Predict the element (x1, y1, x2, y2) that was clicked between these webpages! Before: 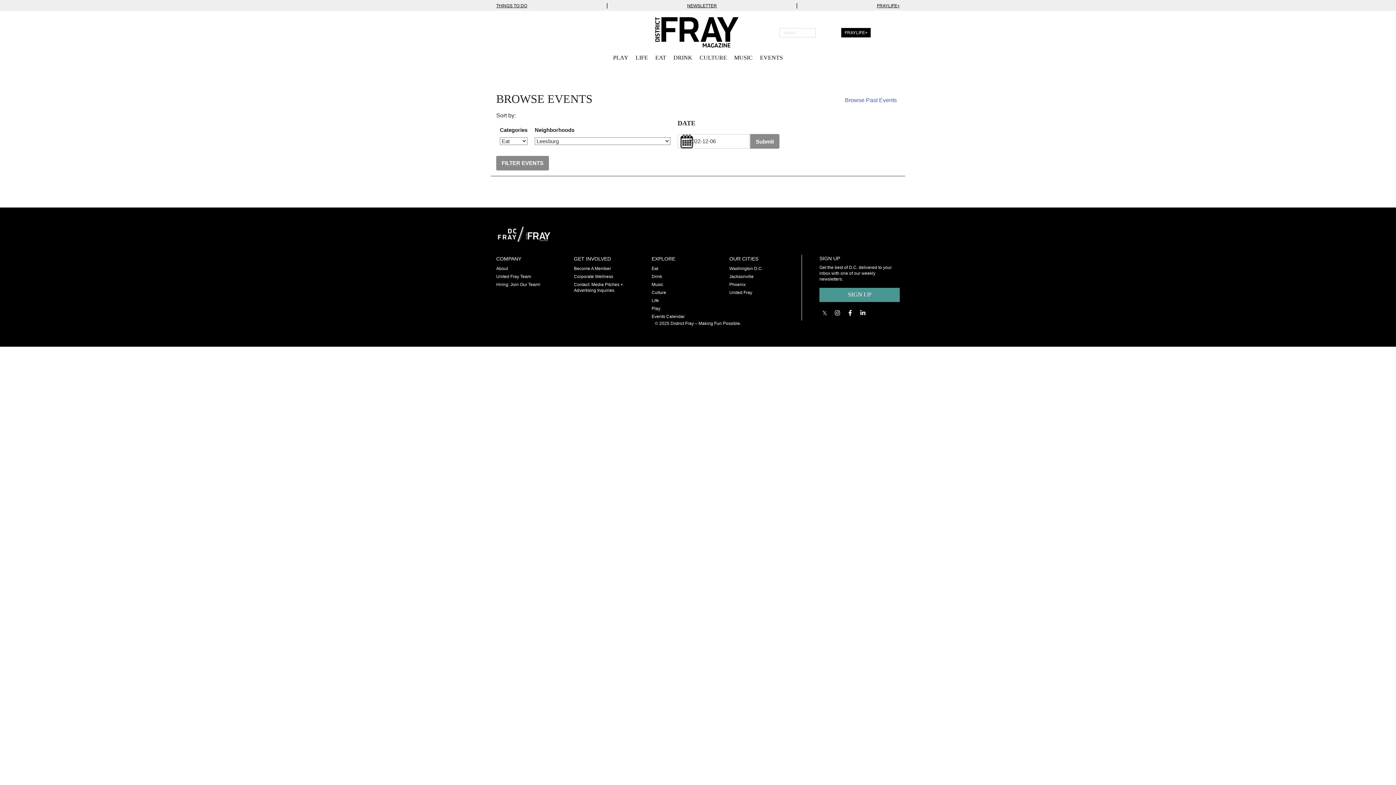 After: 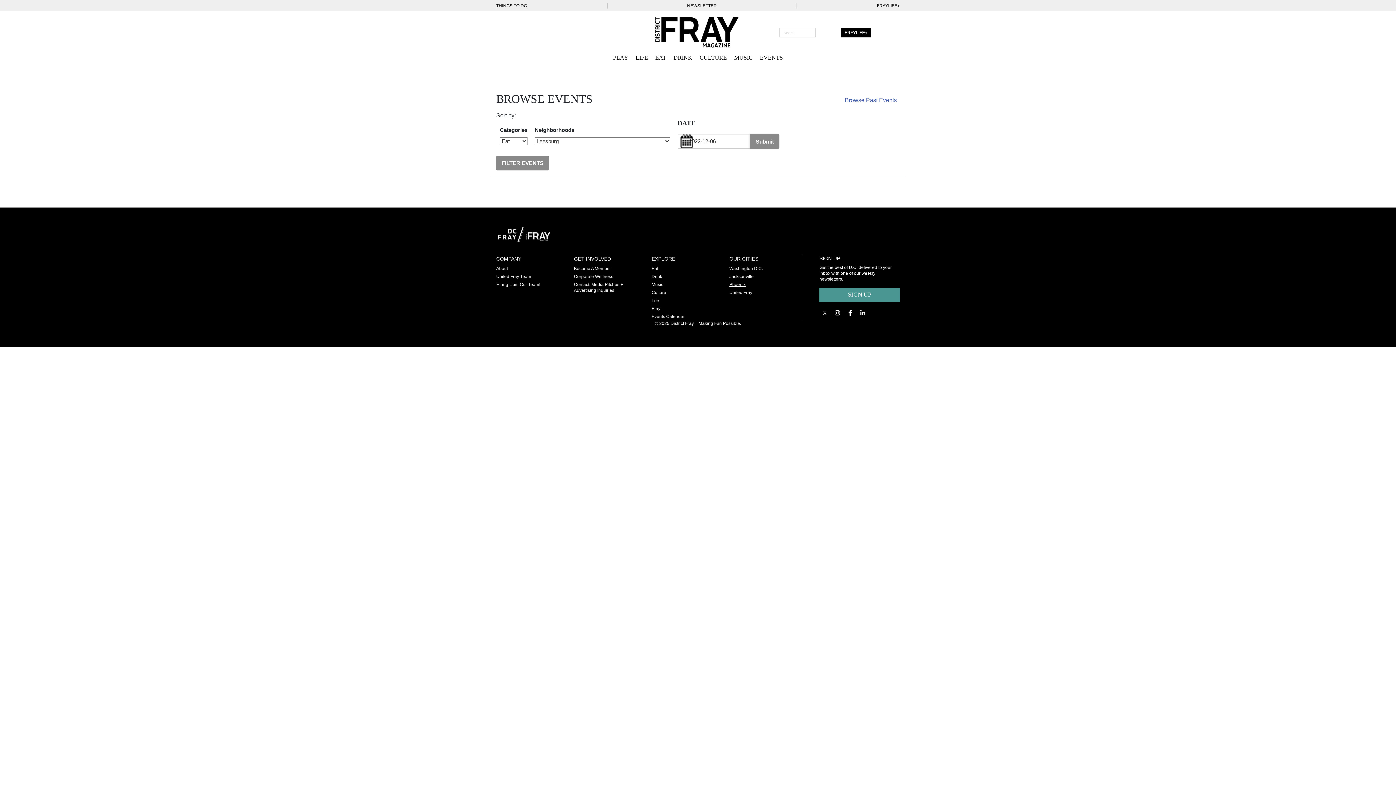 Action: bbox: (729, 280, 789, 288) label: Phoenix